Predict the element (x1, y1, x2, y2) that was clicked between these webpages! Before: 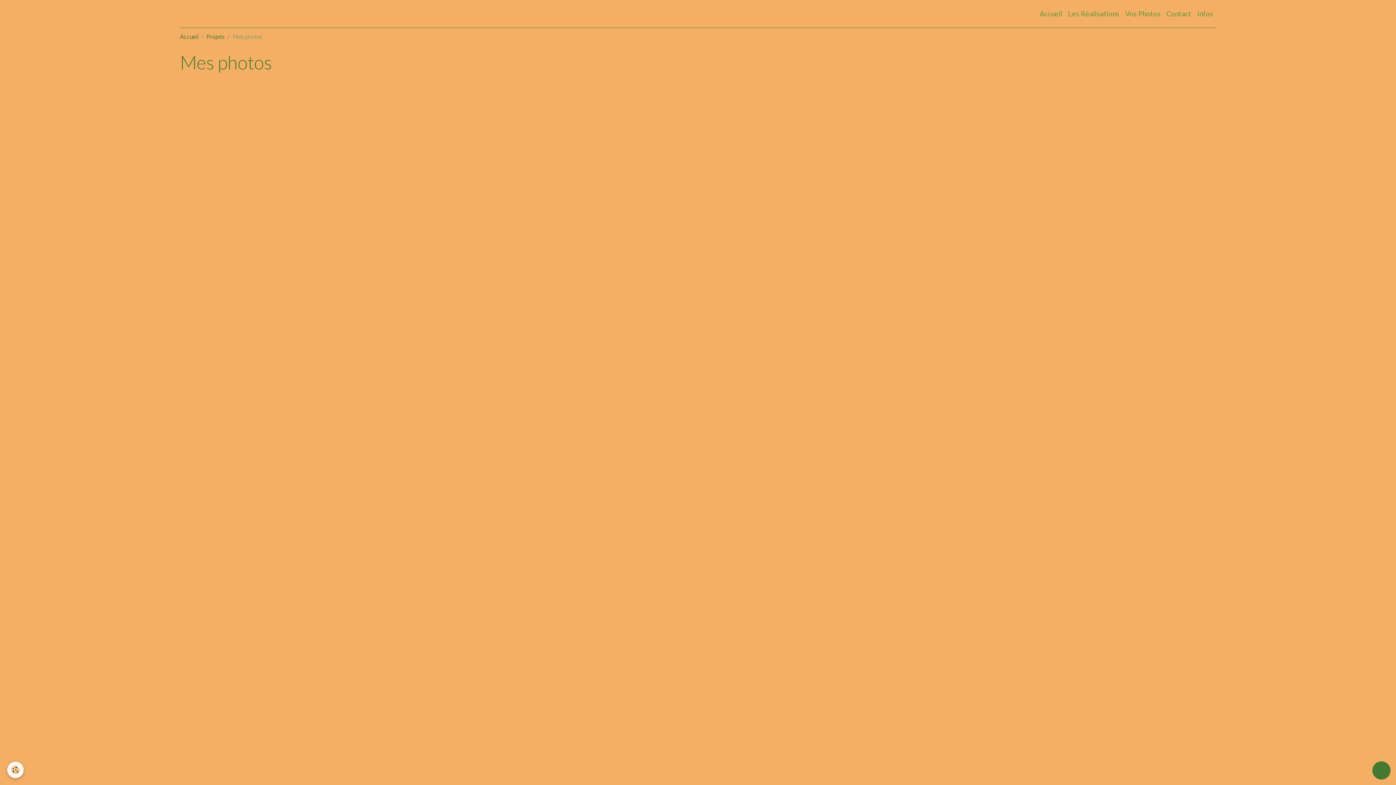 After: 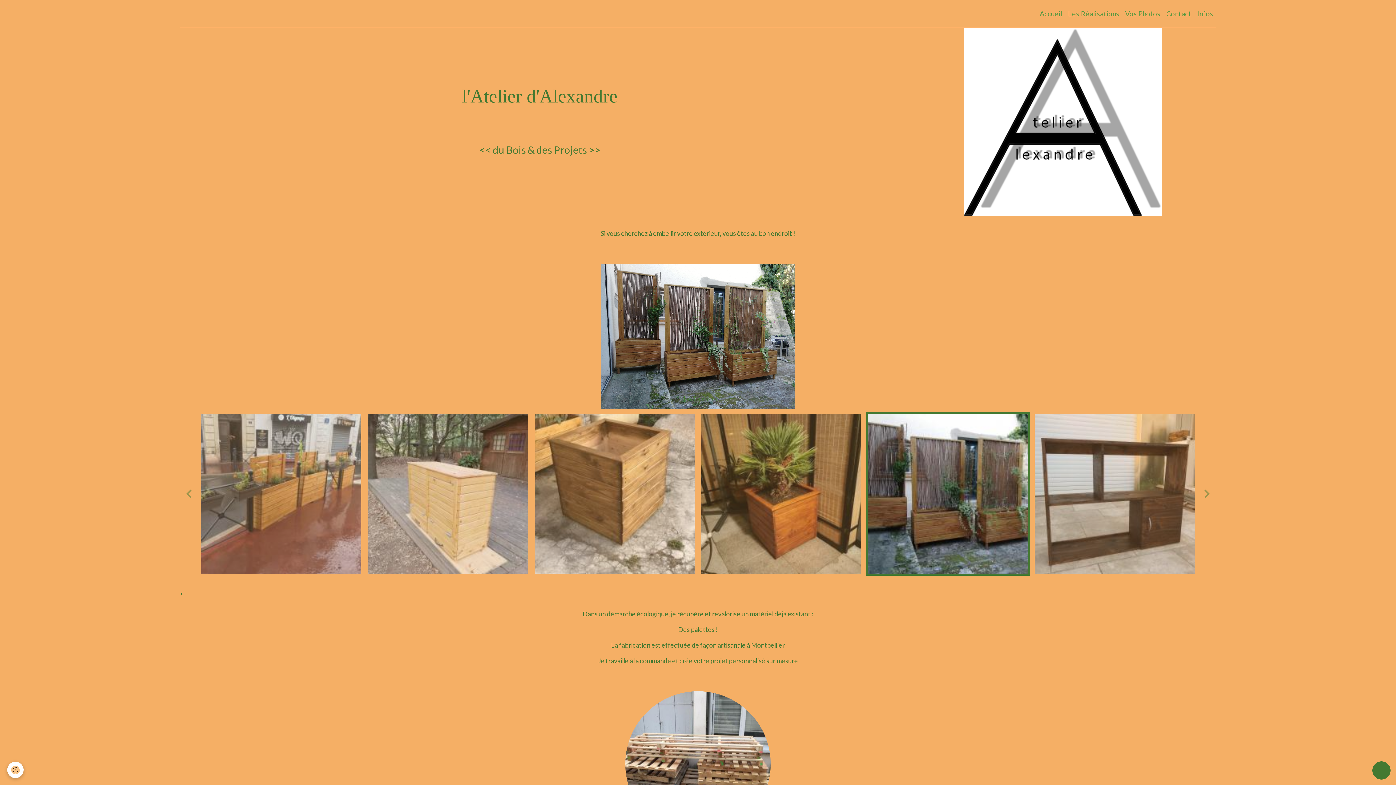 Action: label: Accueil bbox: (180, 33, 198, 40)